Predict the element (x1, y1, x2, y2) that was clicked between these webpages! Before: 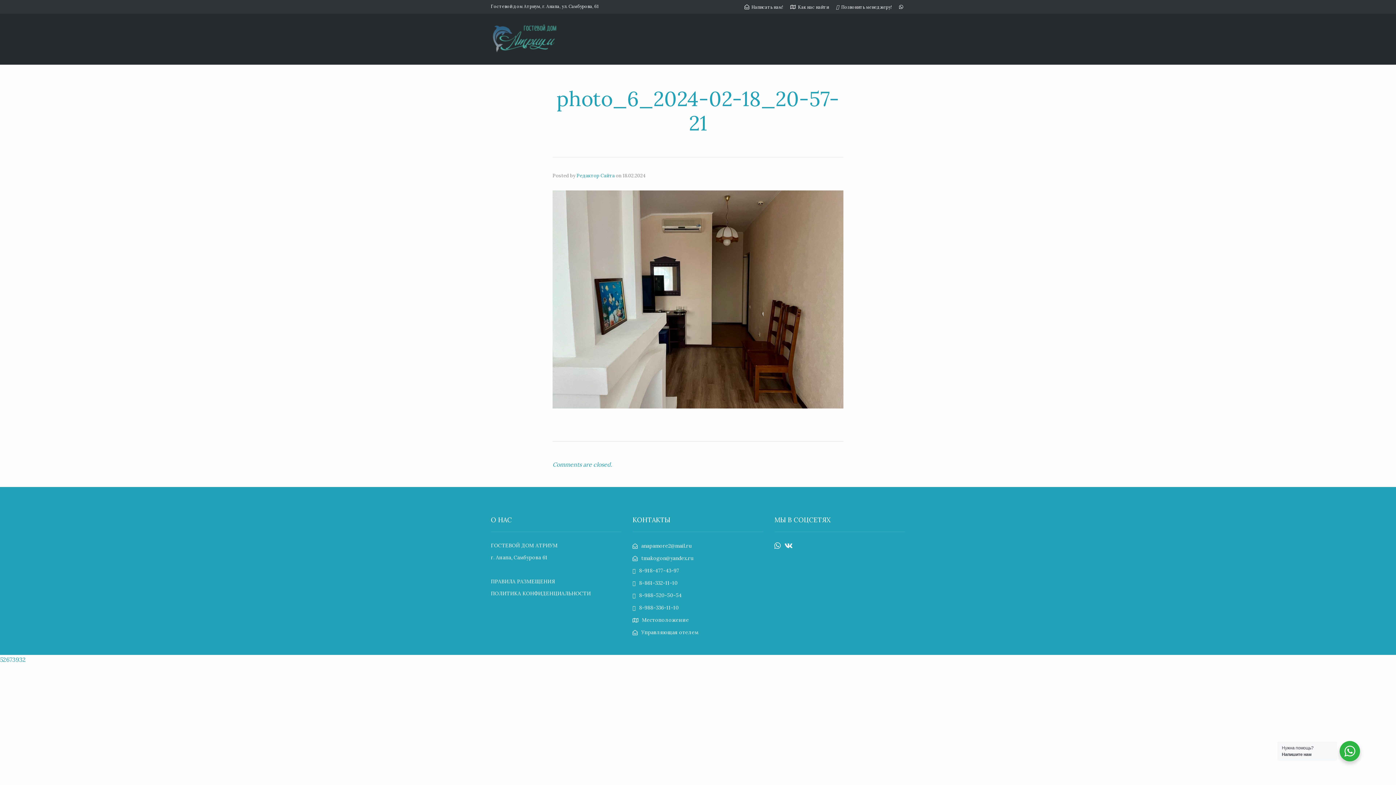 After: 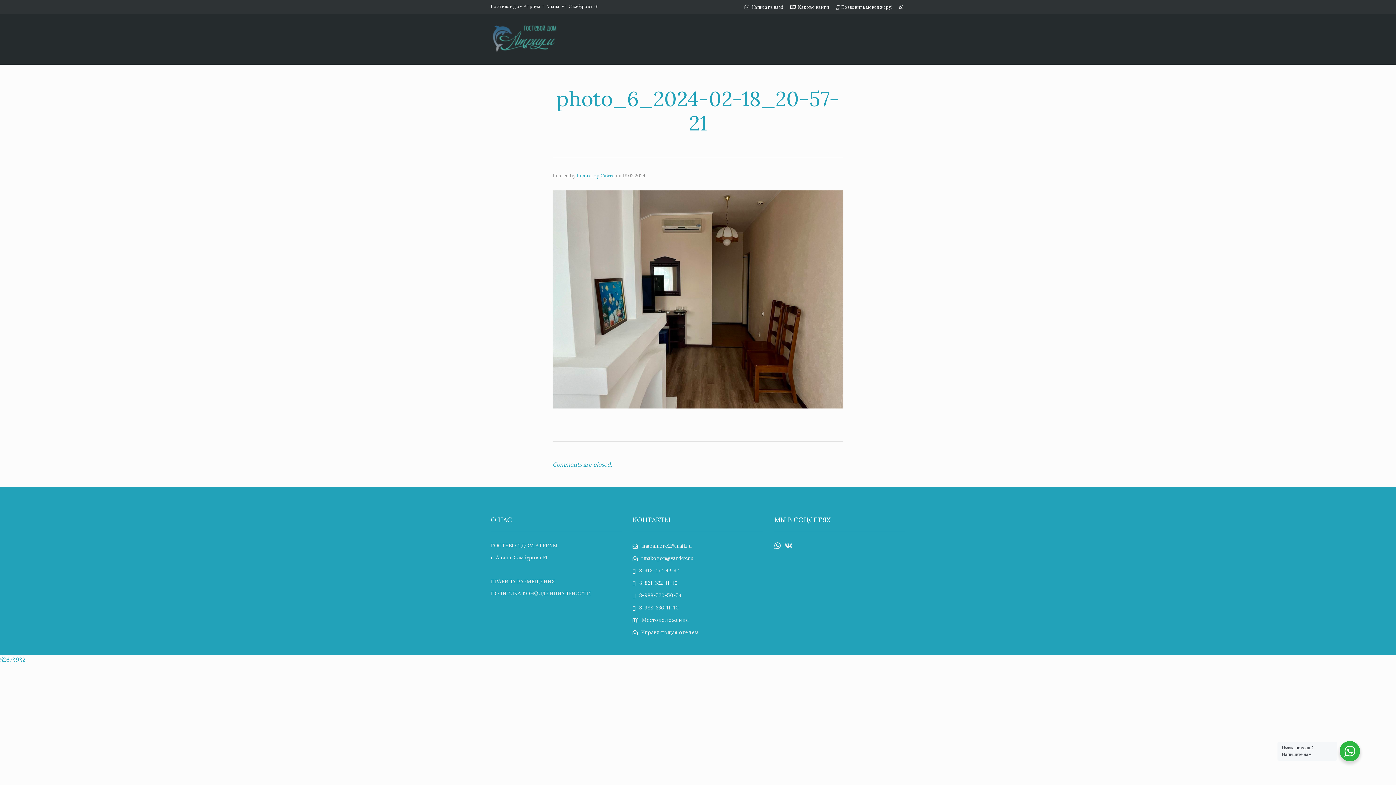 Action: label: 8-861-332-11-10 bbox: (632, 580, 677, 586)